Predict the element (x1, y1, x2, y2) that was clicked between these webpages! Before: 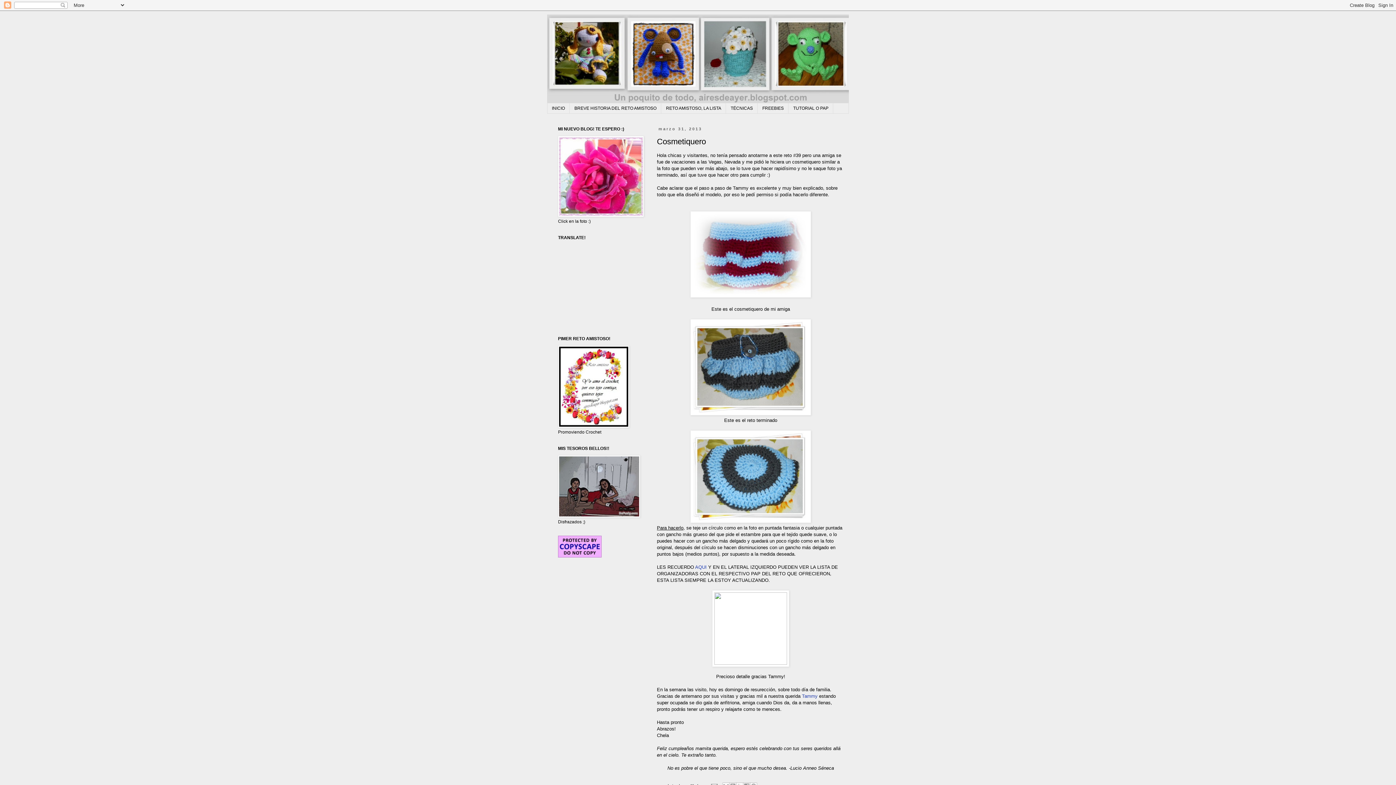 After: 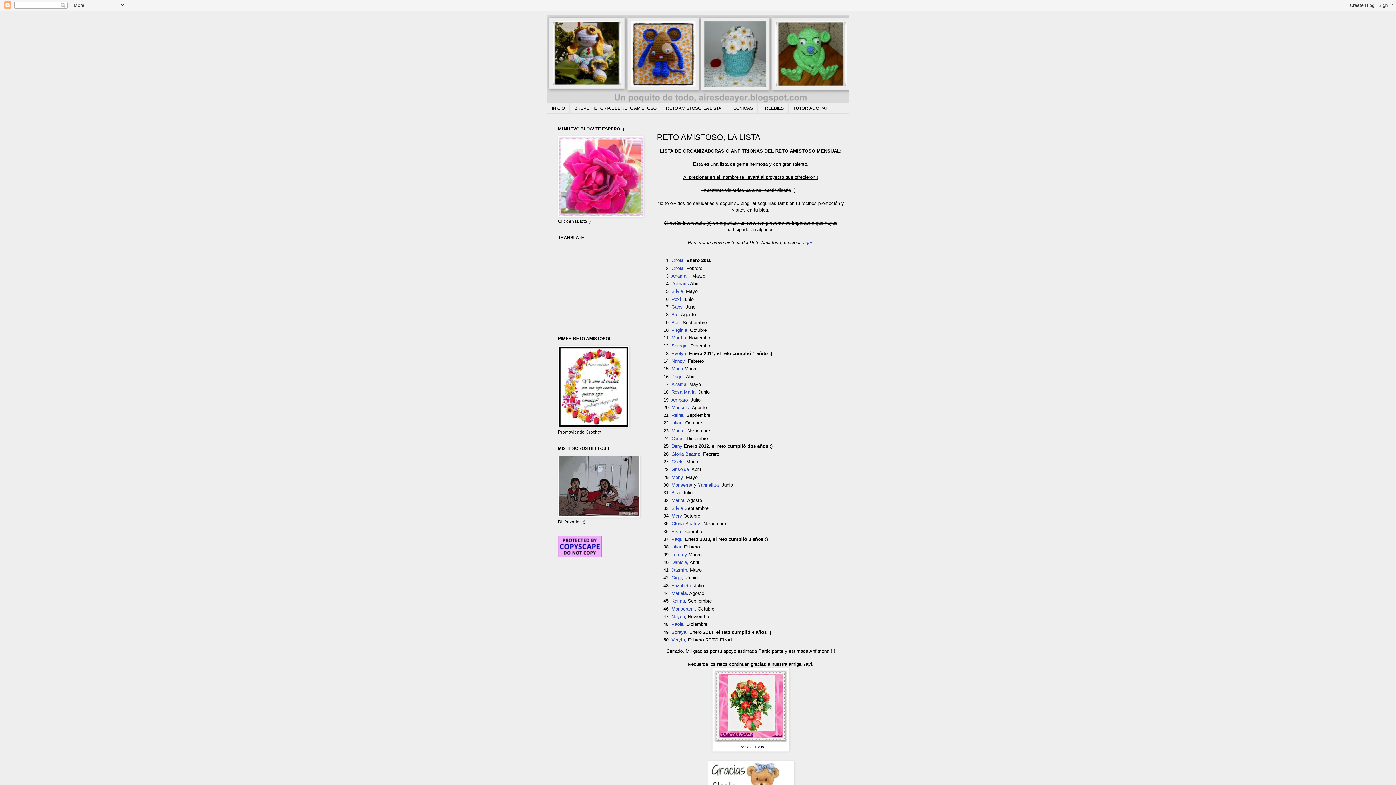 Action: bbox: (661, 103, 726, 113) label: RETO AMISTOSO, LA LISTA